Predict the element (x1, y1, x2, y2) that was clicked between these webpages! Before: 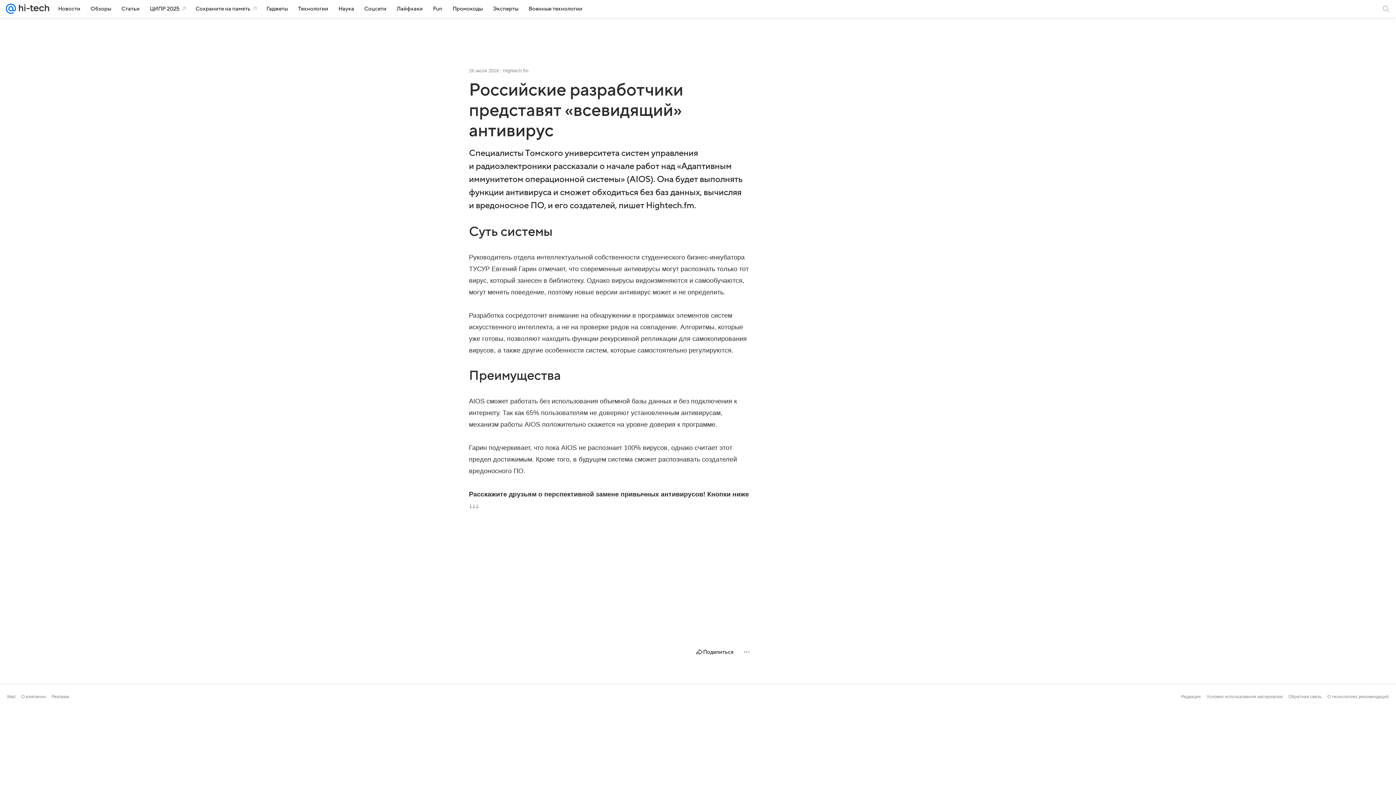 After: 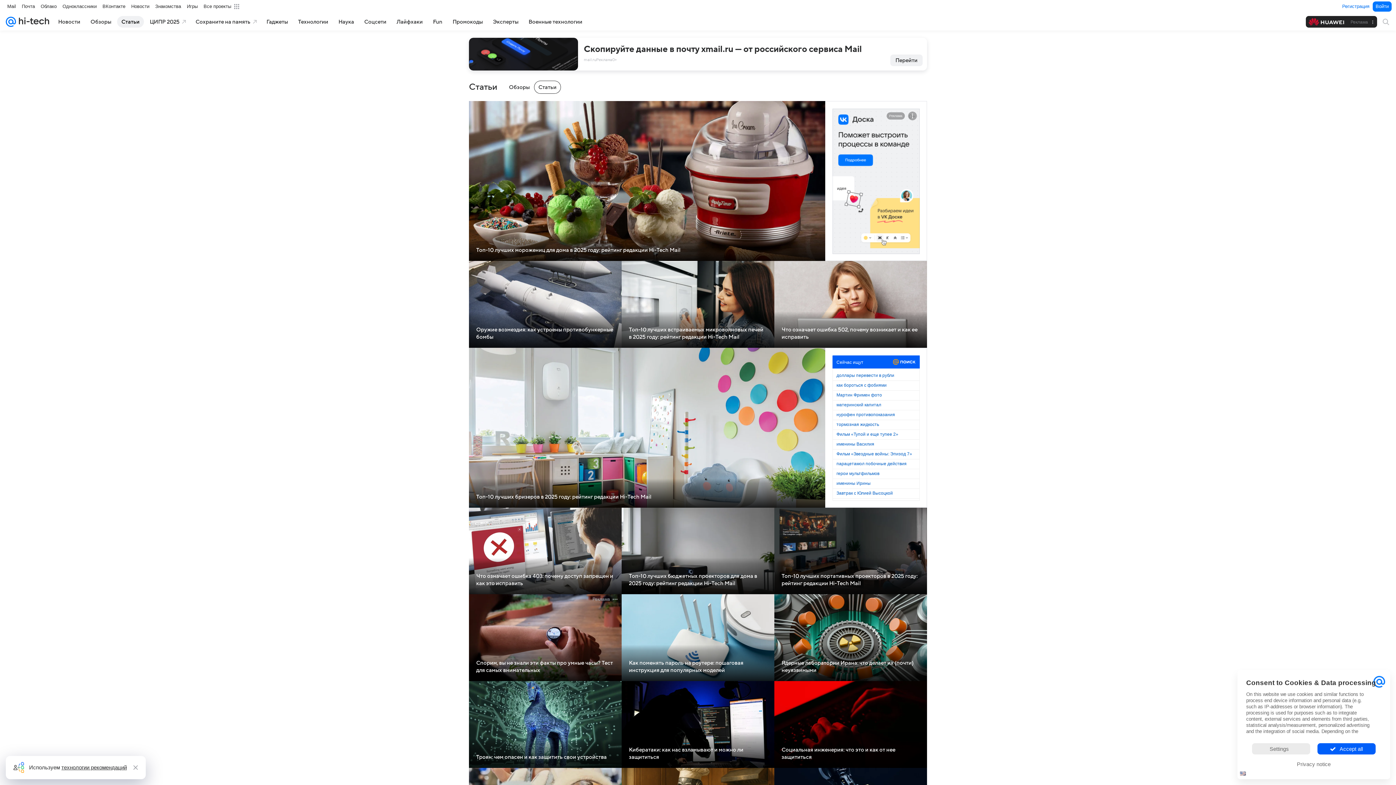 Action: bbox: (117, 2, 144, 14) label: Статьи